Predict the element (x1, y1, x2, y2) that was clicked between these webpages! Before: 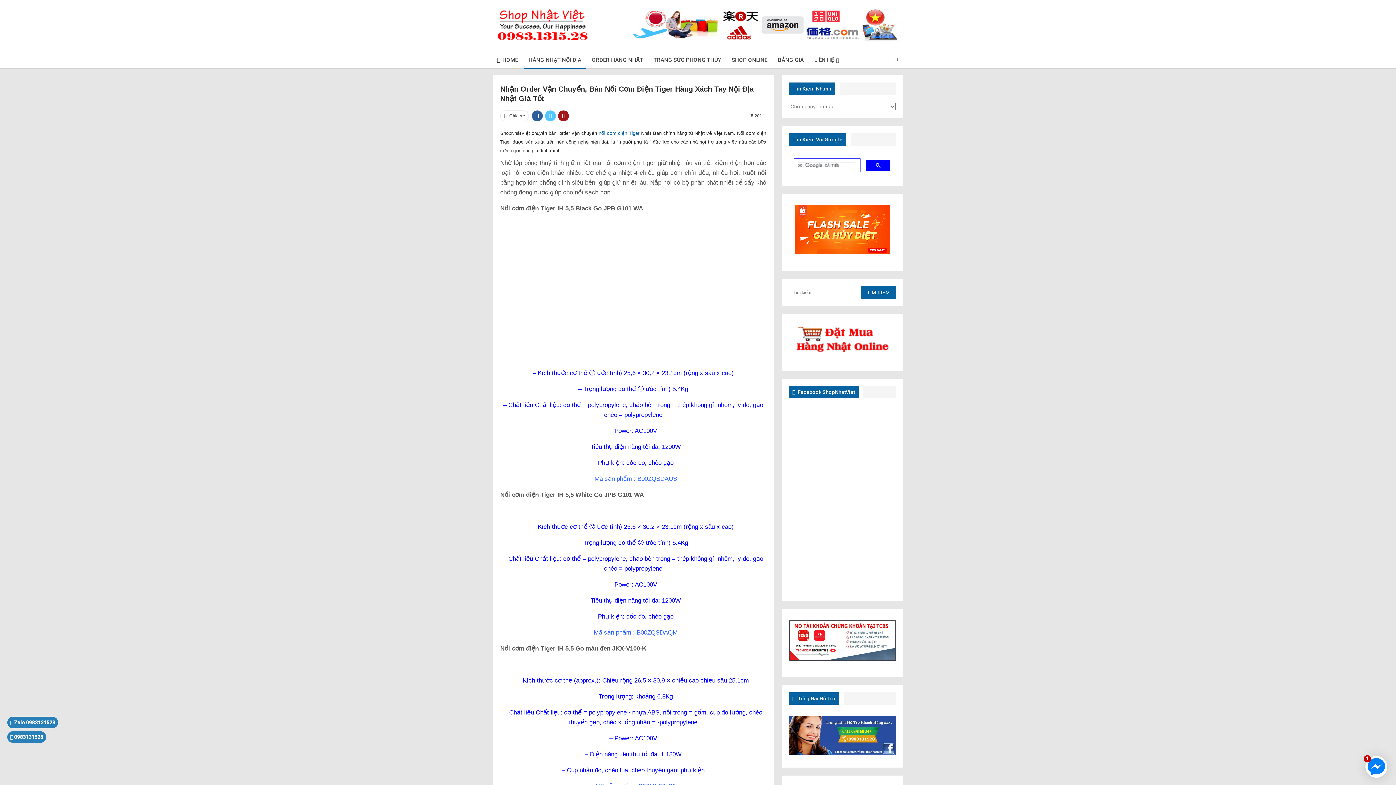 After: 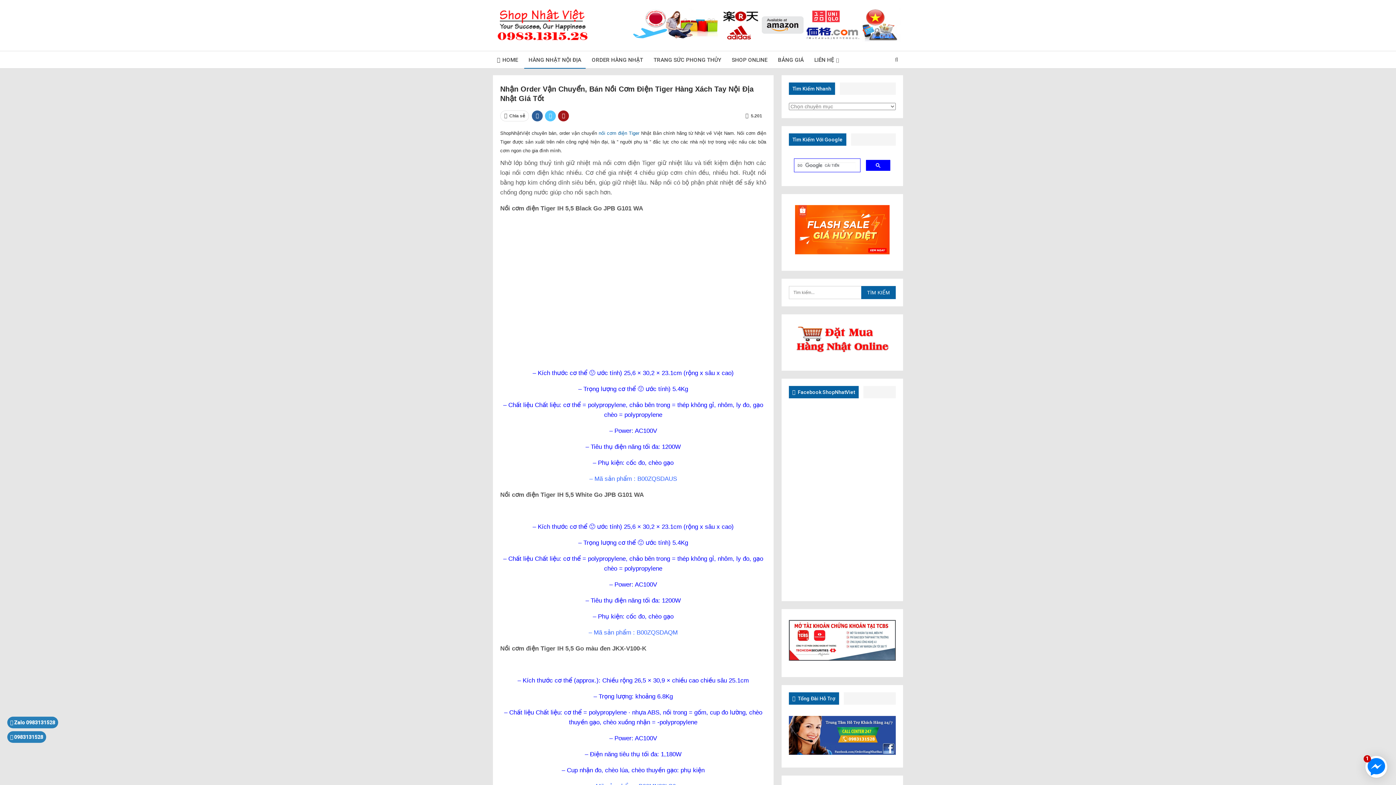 Action: bbox: (788, 638, 896, 644)